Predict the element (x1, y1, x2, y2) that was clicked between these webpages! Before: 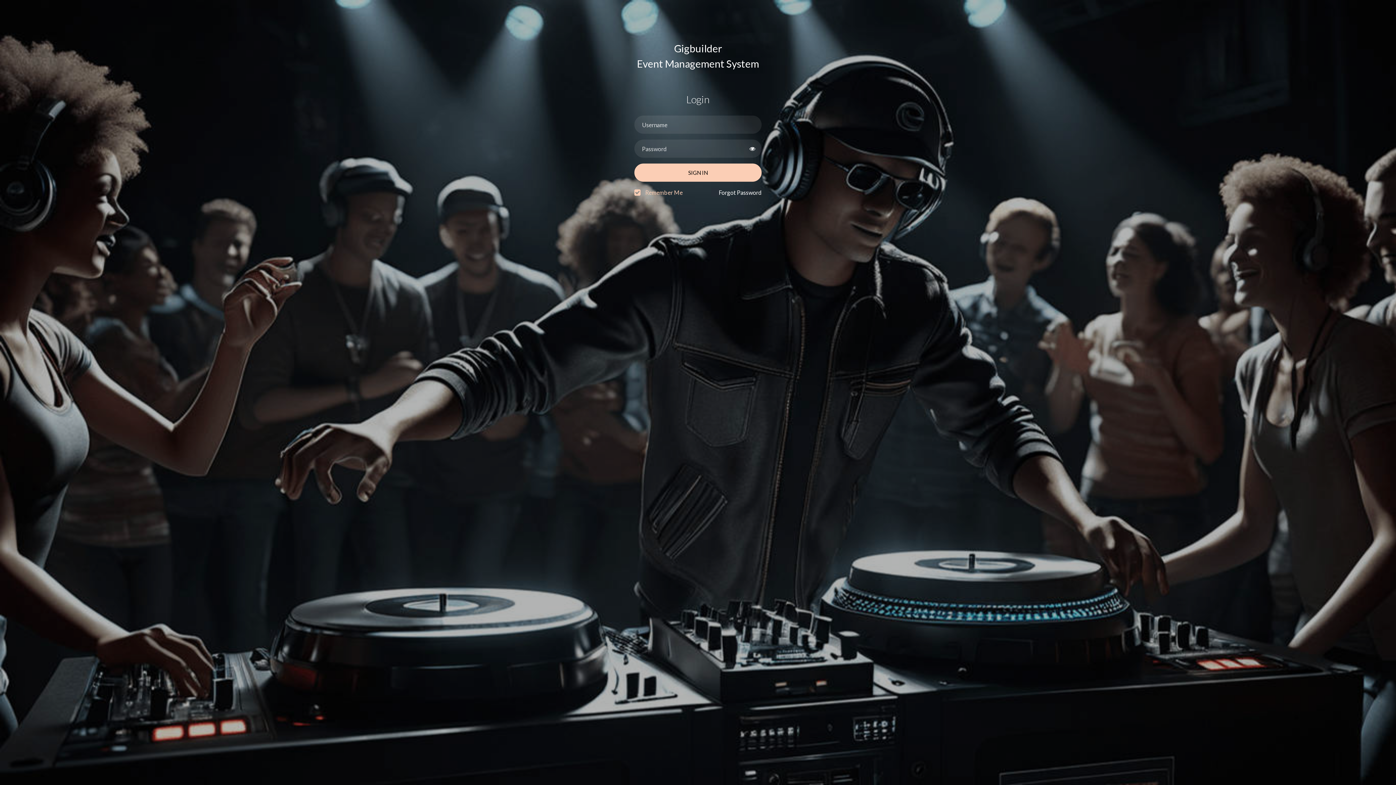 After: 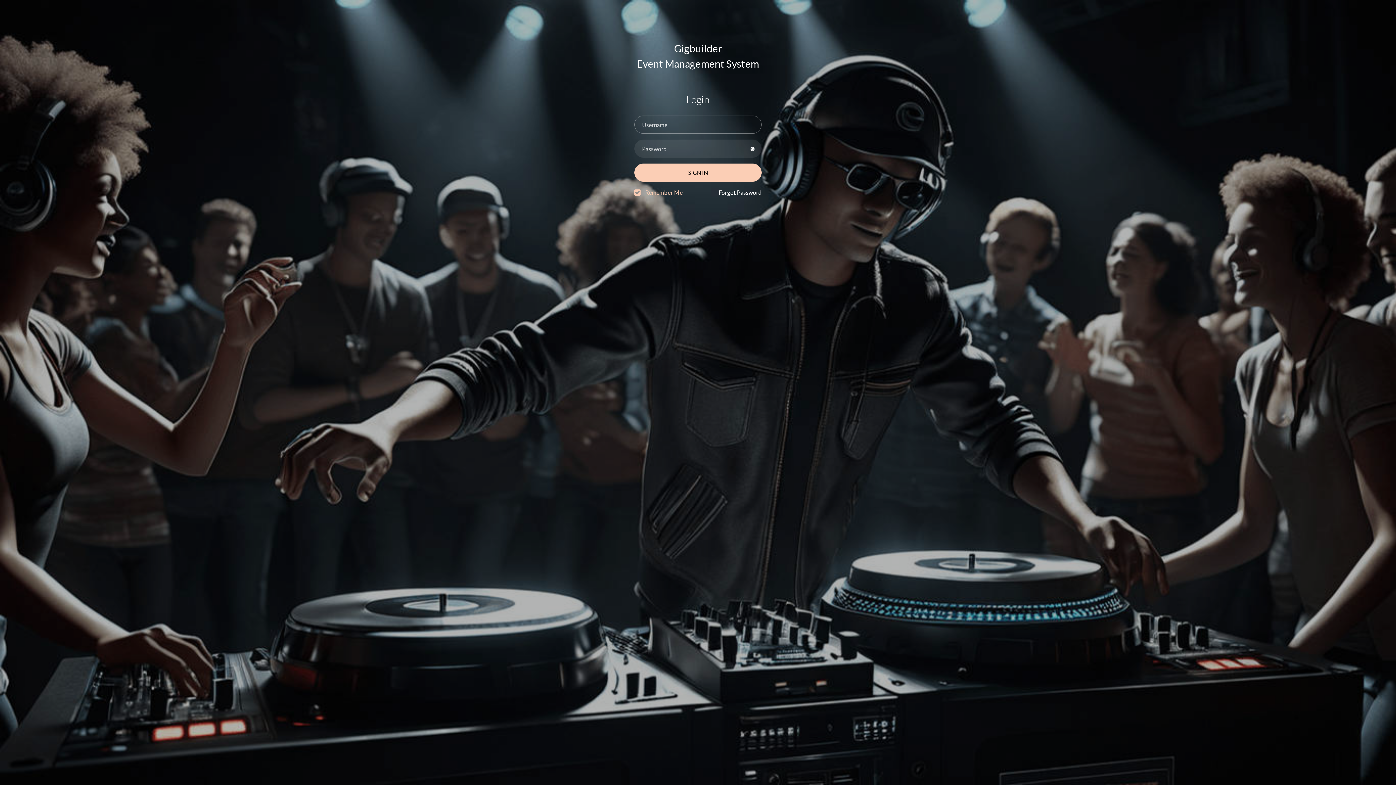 Action: bbox: (634, 163, 761, 181) label: SIGN IN